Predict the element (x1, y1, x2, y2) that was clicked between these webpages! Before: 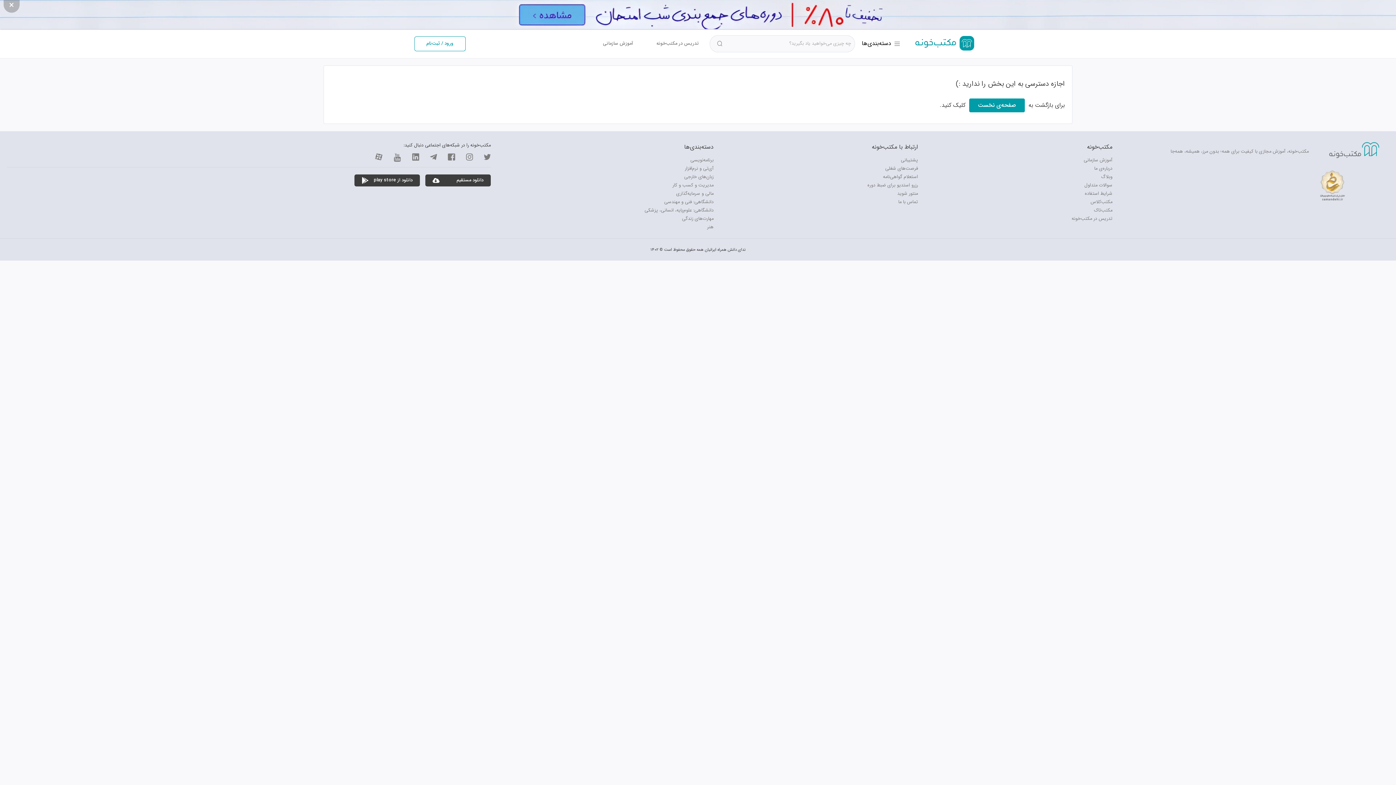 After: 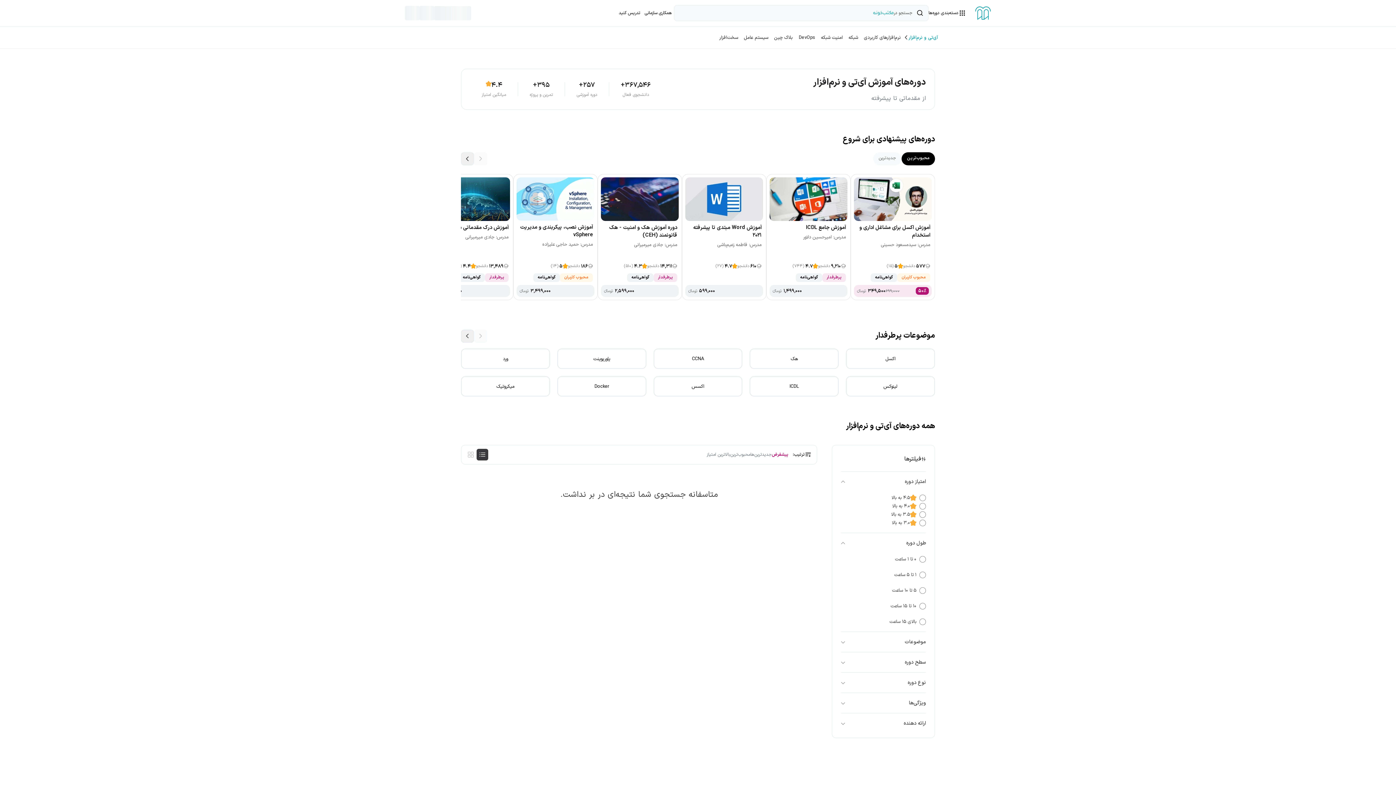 Action: label: آی‌تی و نرم‌افزار bbox: (685, 165, 713, 172)